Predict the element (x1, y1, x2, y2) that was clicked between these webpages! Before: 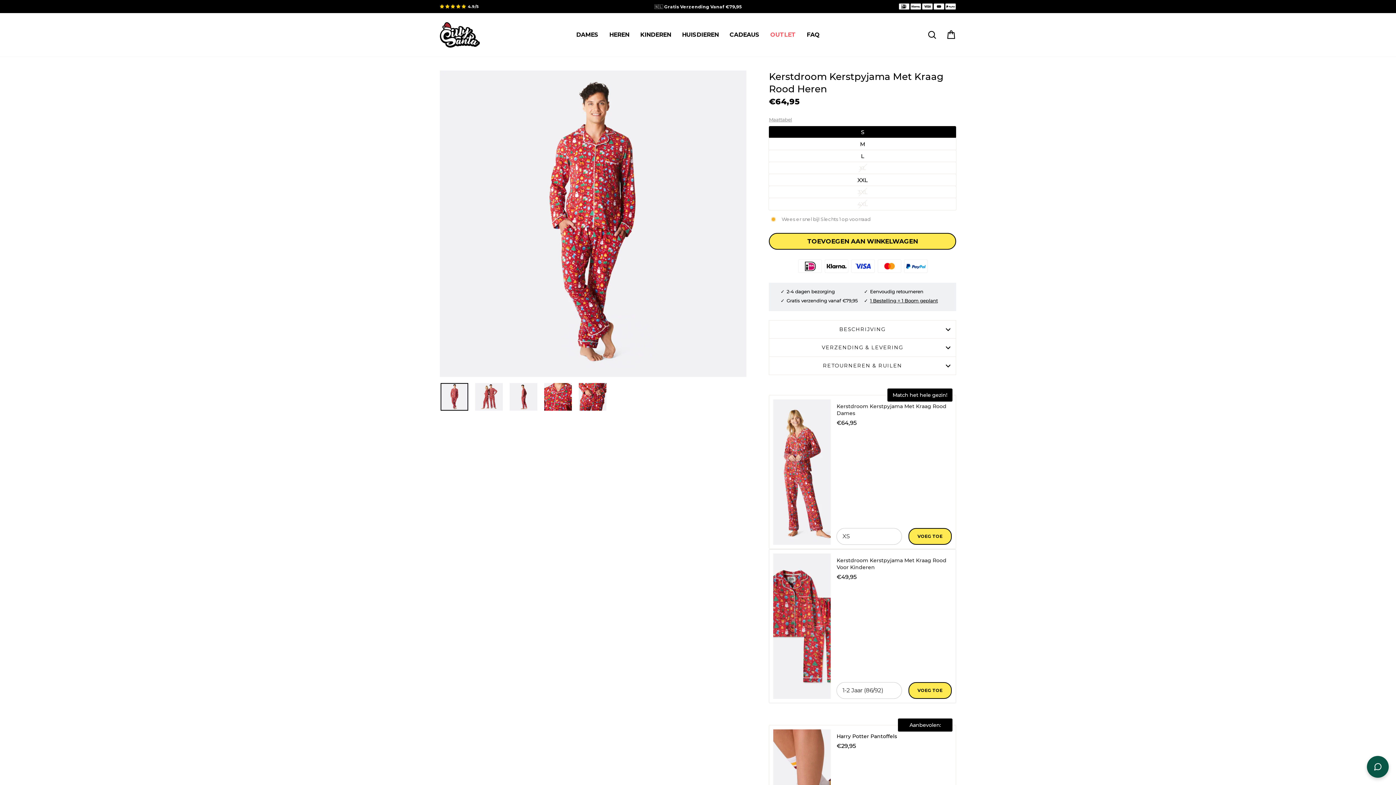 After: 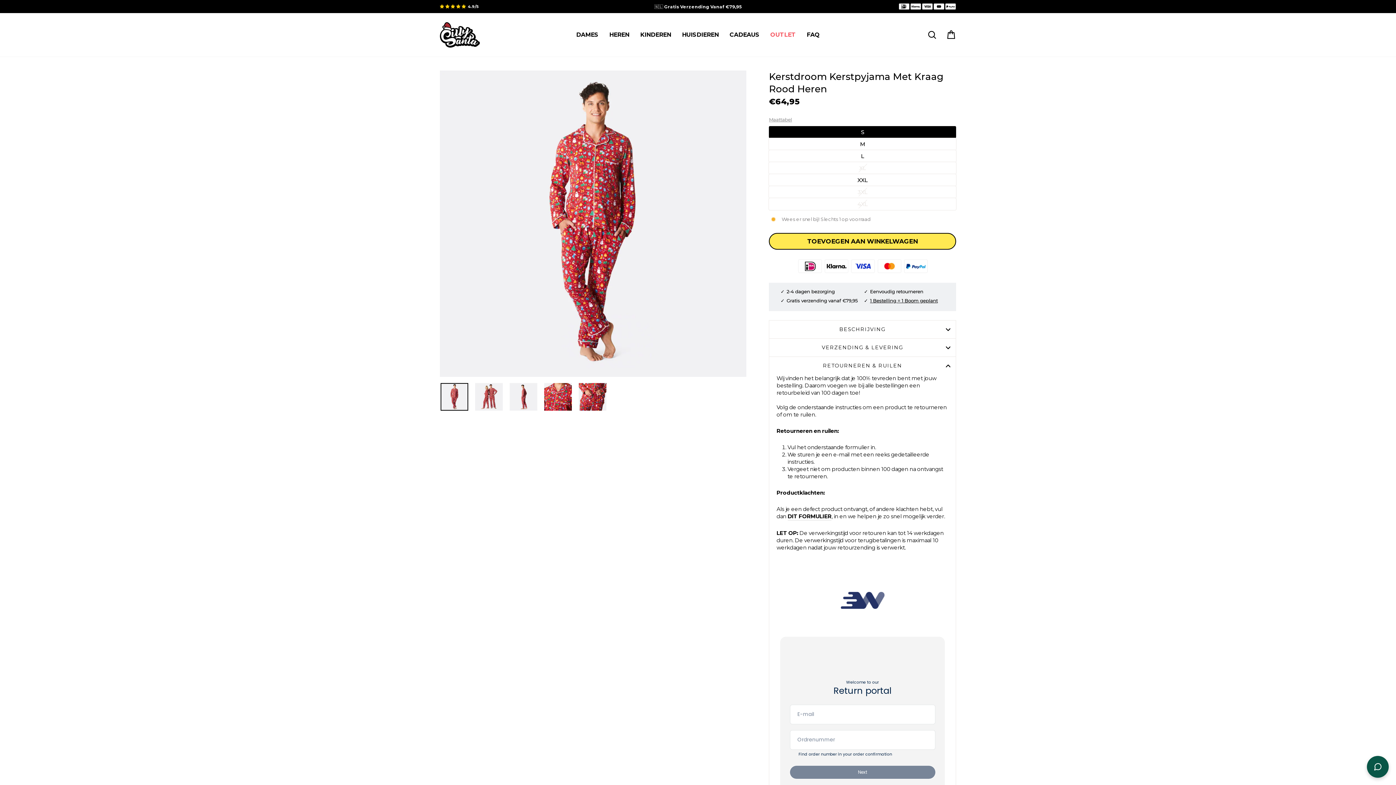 Action: label: RETOURNEREN & RUILEN bbox: (769, 357, 956, 374)